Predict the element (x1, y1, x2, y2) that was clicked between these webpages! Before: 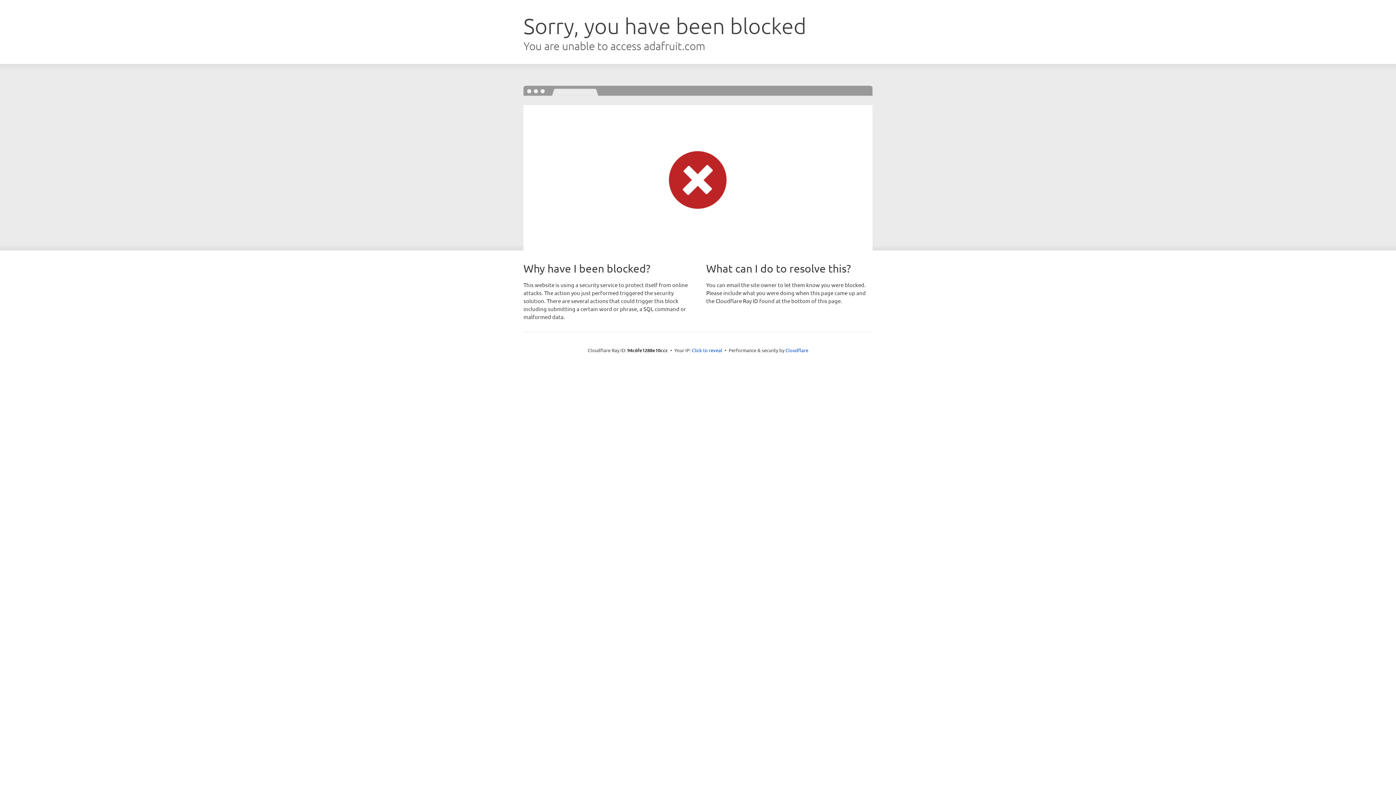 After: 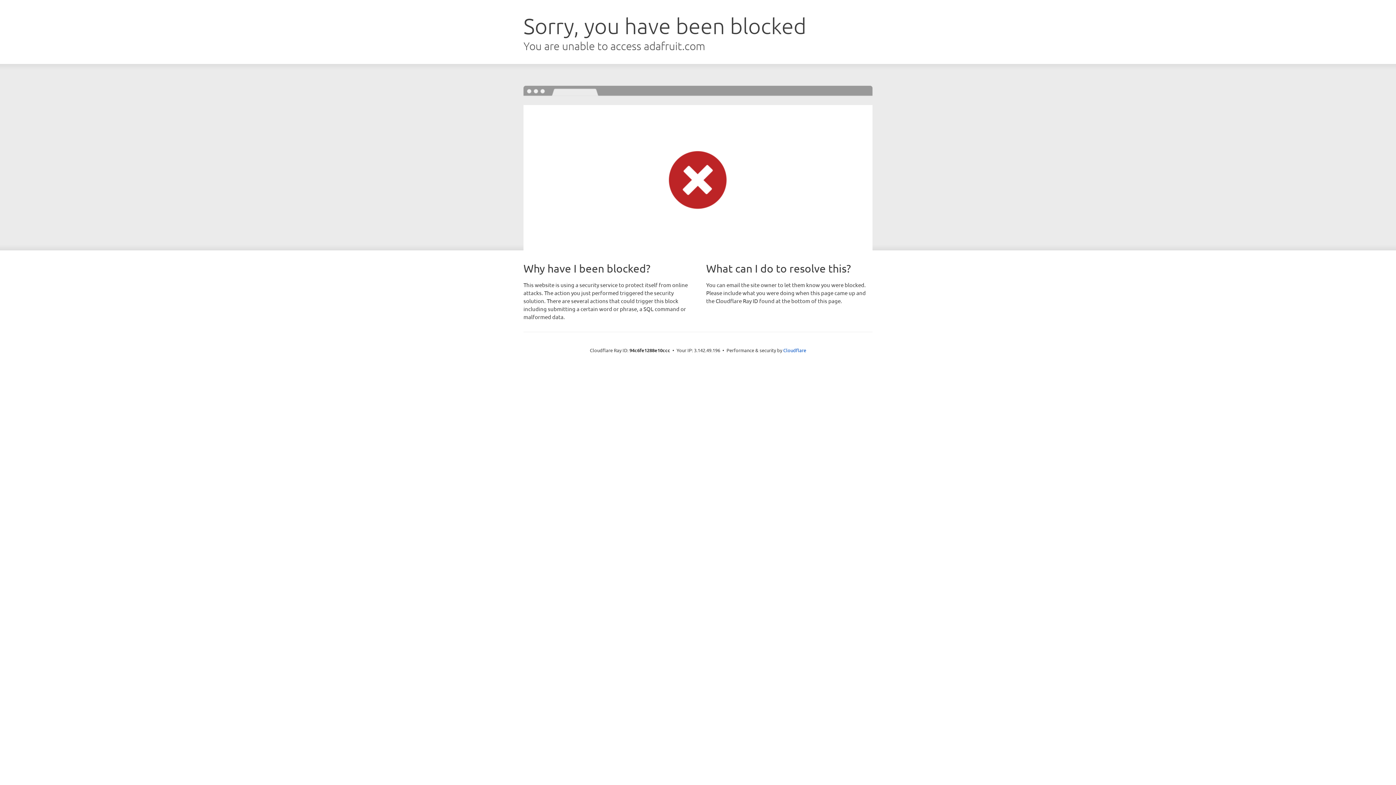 Action: label: Click to reveal bbox: (692, 346, 722, 353)